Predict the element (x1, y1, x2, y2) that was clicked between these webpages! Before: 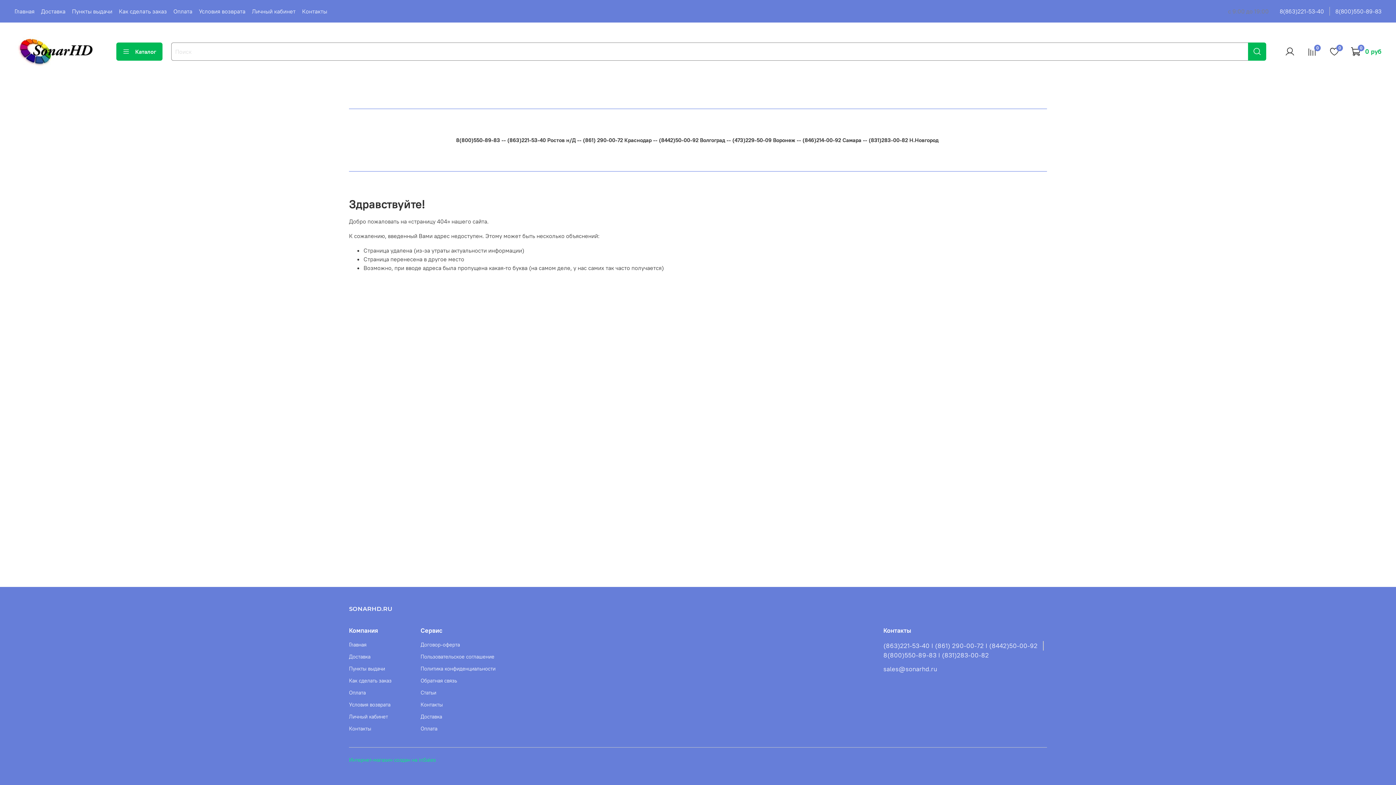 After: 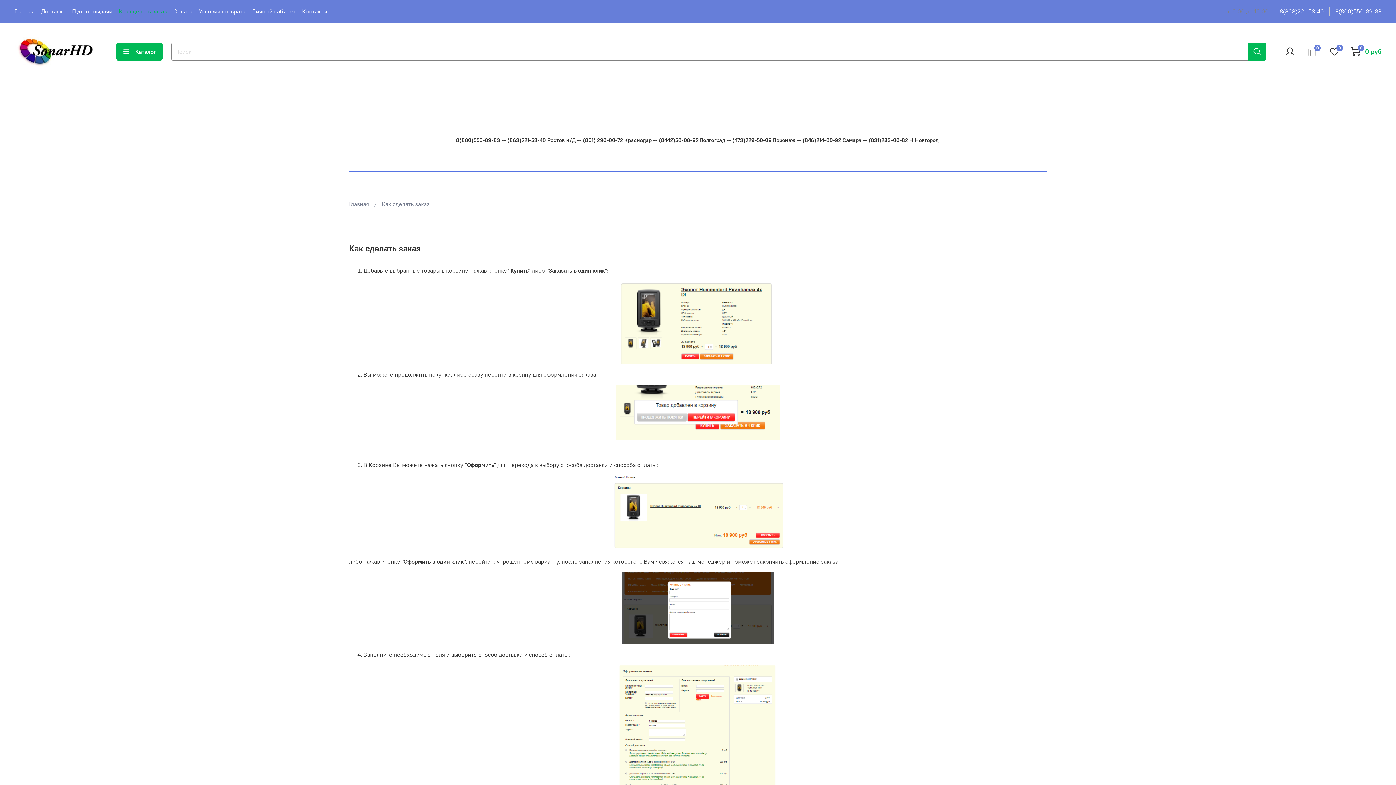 Action: label: Как сделать заказ bbox: (349, 677, 391, 685)